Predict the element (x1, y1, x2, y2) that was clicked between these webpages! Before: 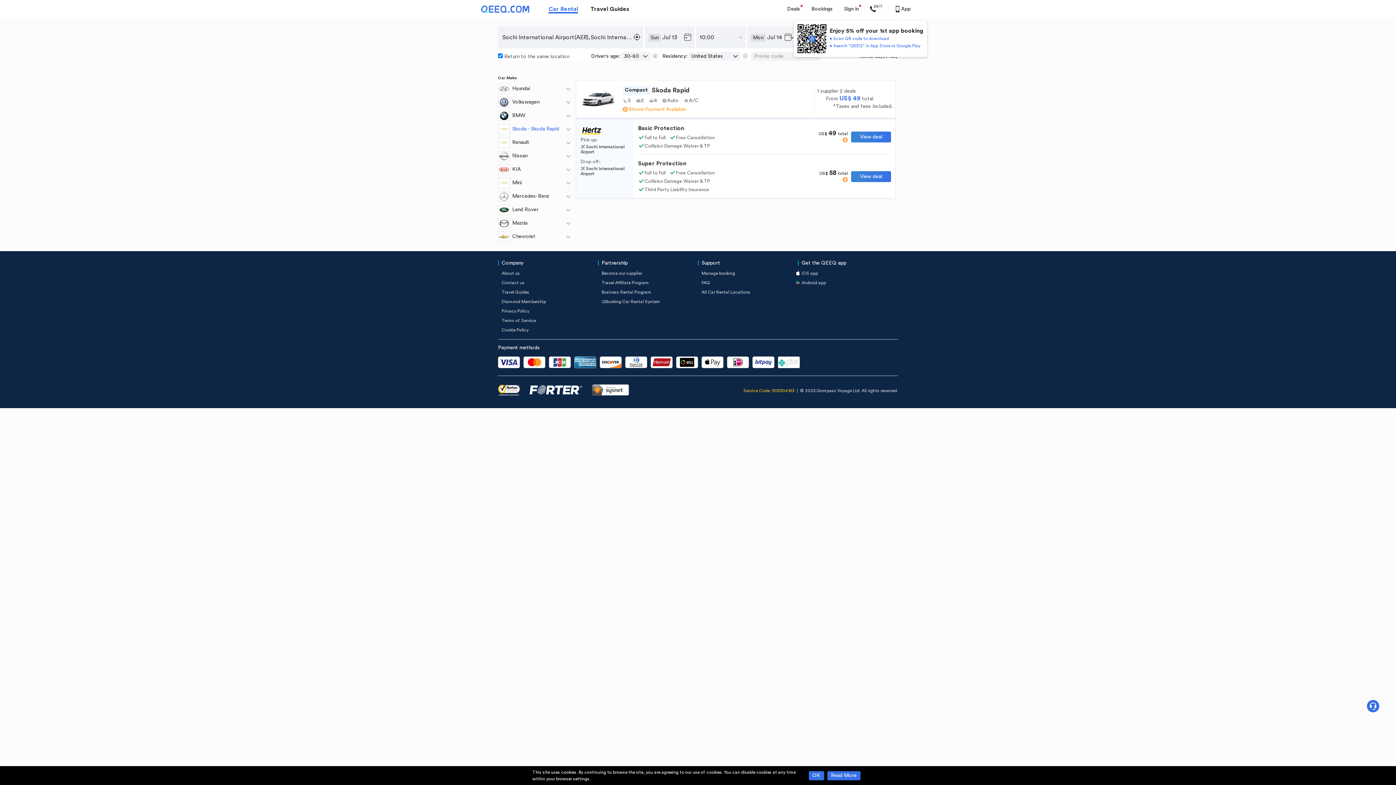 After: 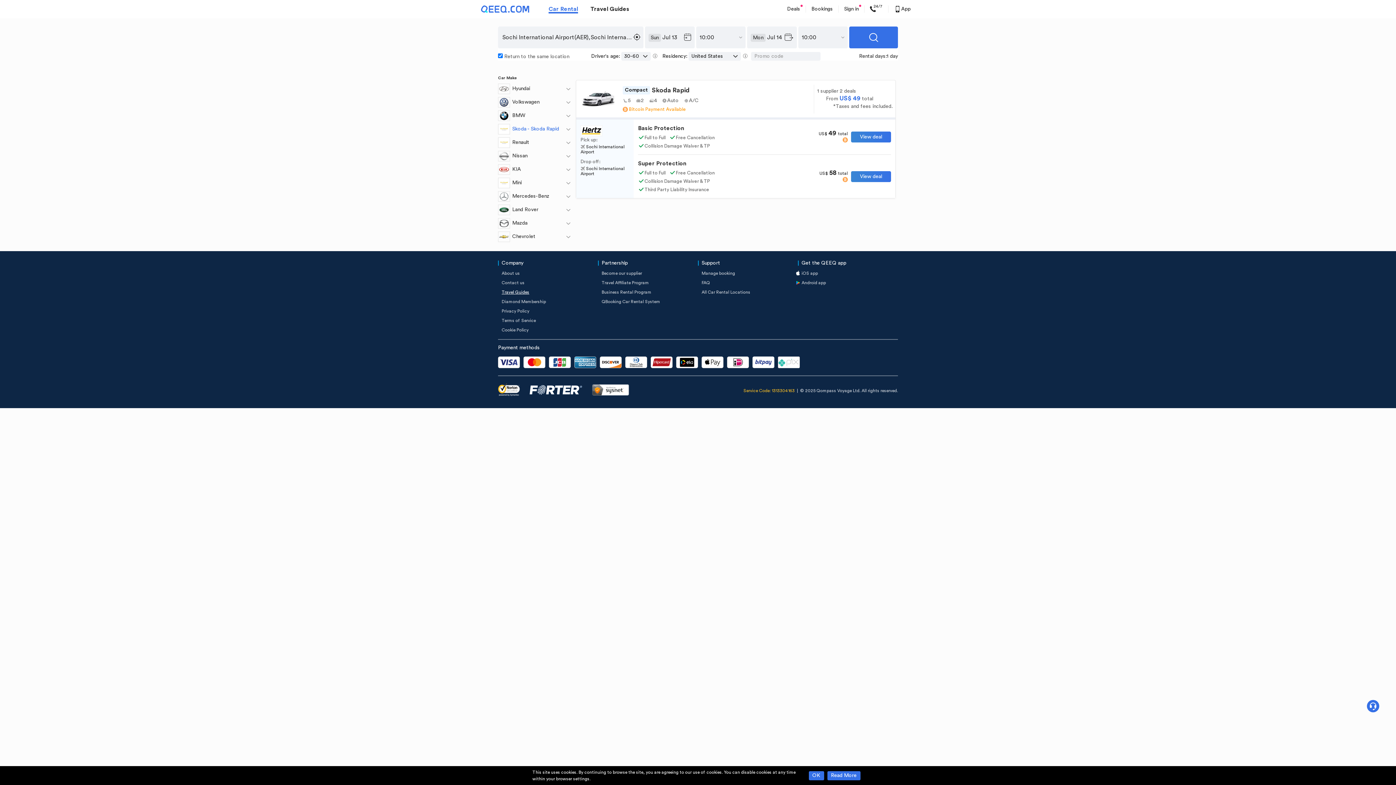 Action: bbox: (501, 290, 529, 294) label: Travel Guides